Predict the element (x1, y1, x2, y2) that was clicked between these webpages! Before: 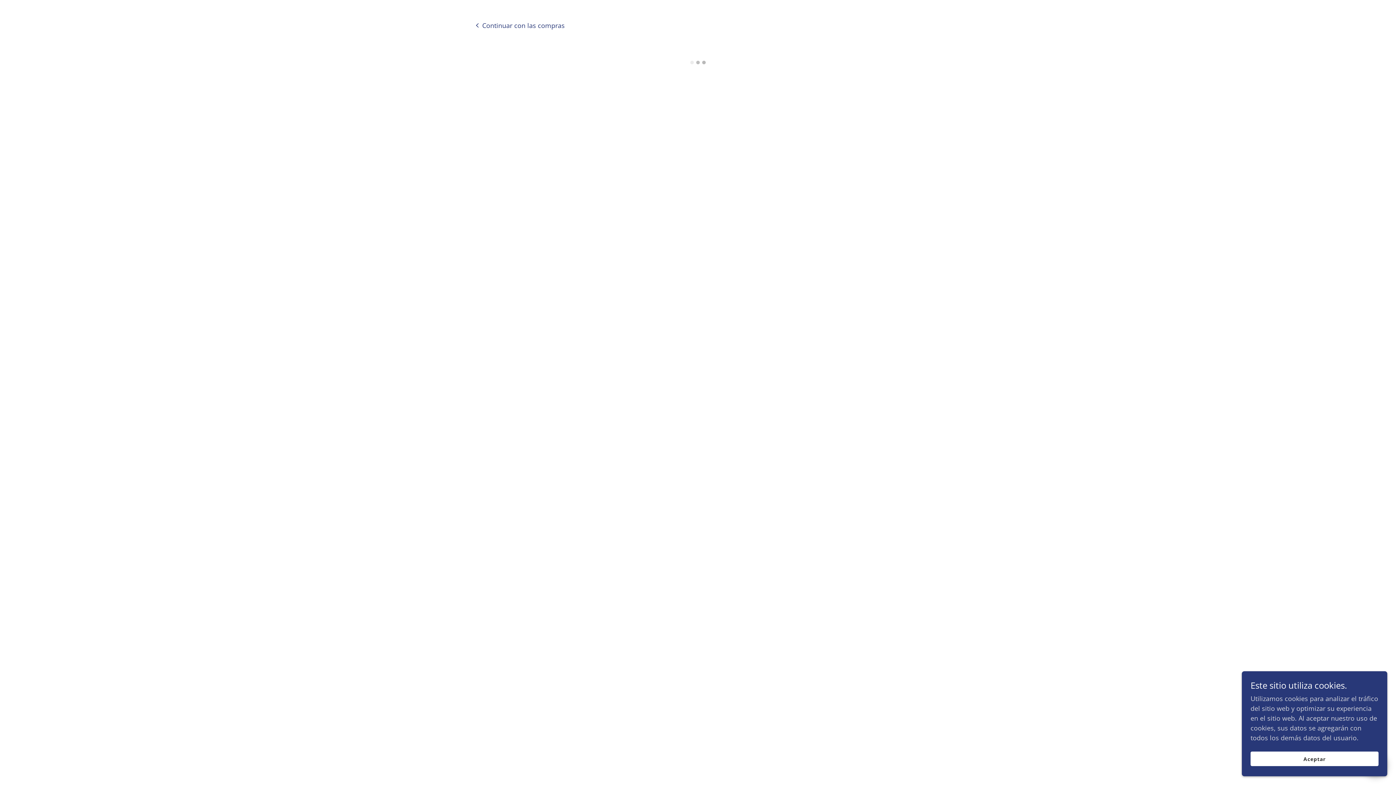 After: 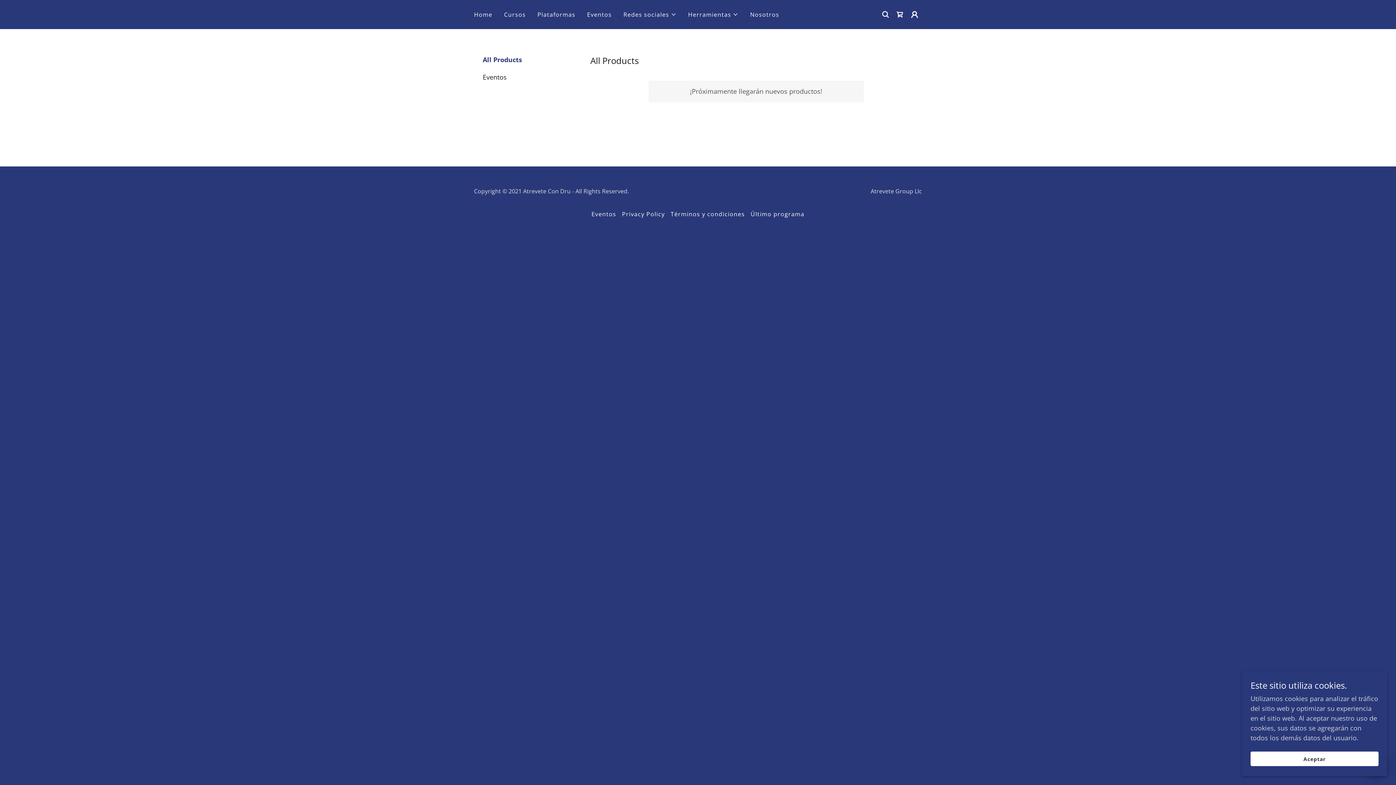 Action: bbox: (474, 20, 564, 29) label: Continuar con las compras